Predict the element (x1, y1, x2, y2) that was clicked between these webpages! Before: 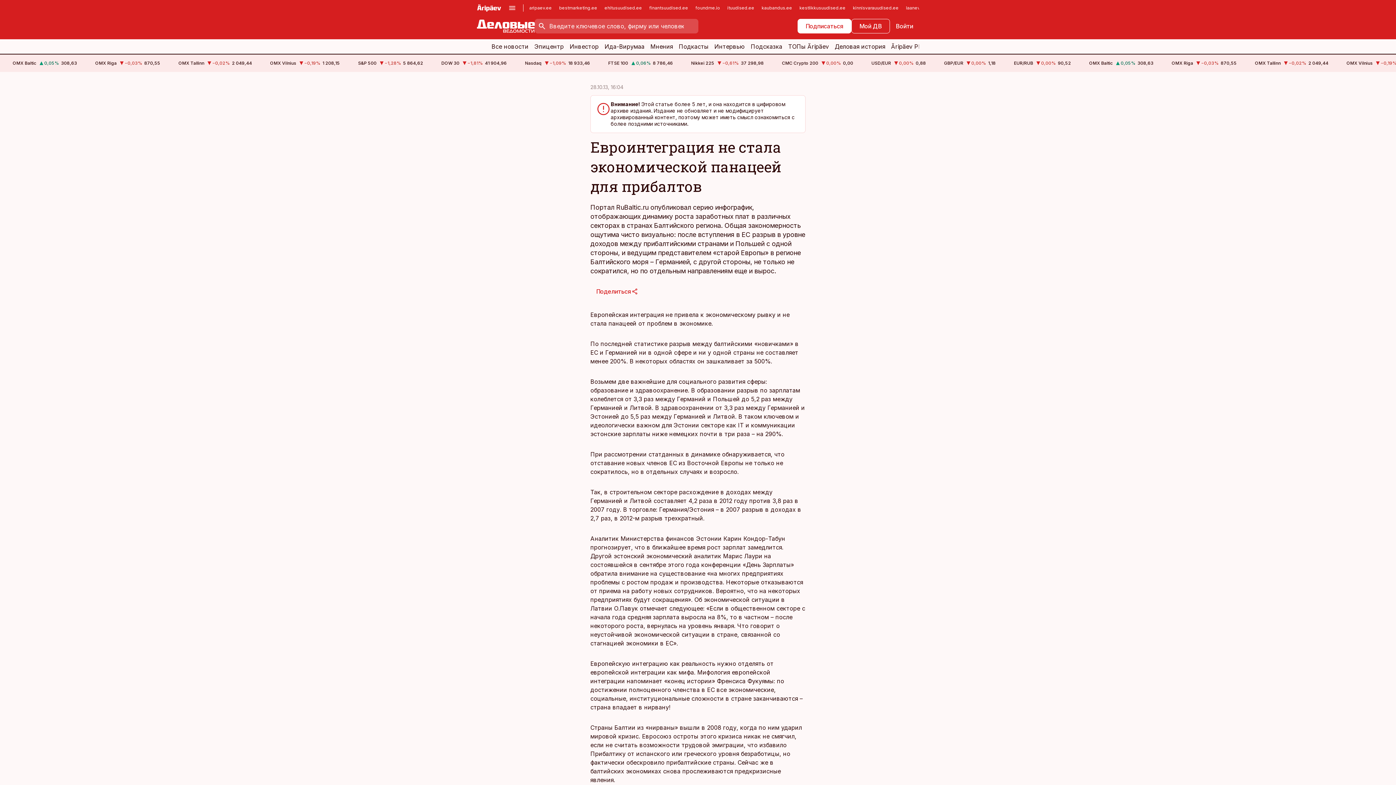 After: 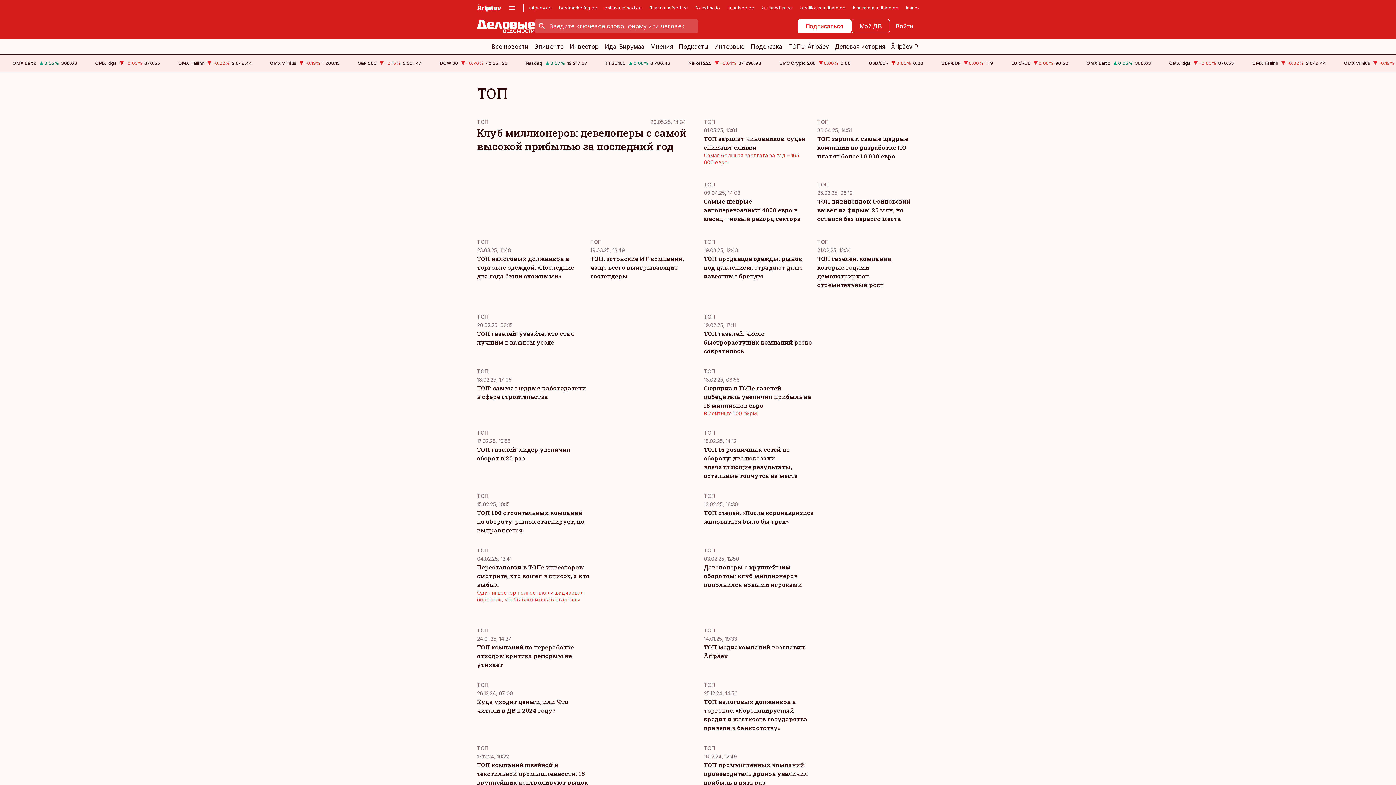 Action: label: ТОПы Äripäev bbox: (785, 39, 832, 53)